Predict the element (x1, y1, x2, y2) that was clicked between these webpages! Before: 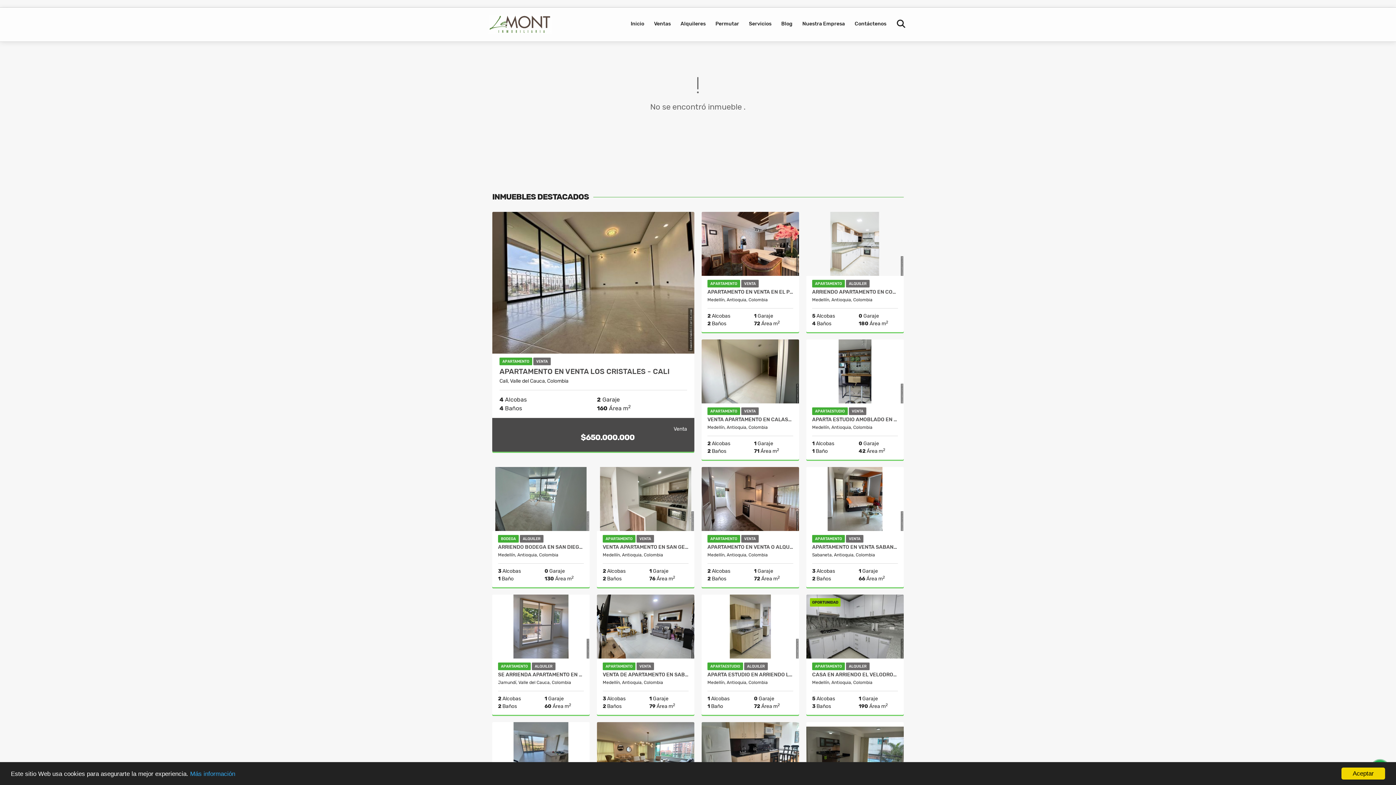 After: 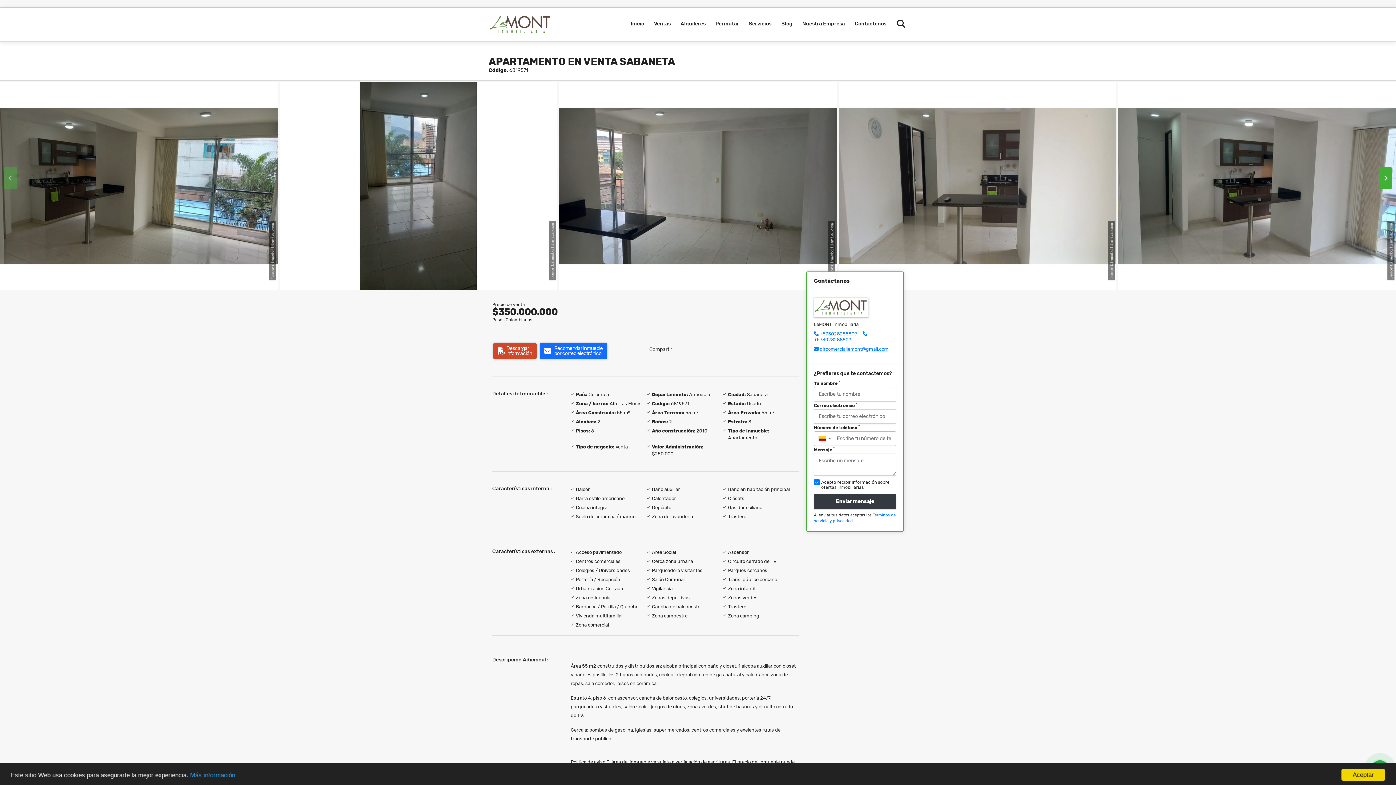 Action: bbox: (806, 722, 904, 786)